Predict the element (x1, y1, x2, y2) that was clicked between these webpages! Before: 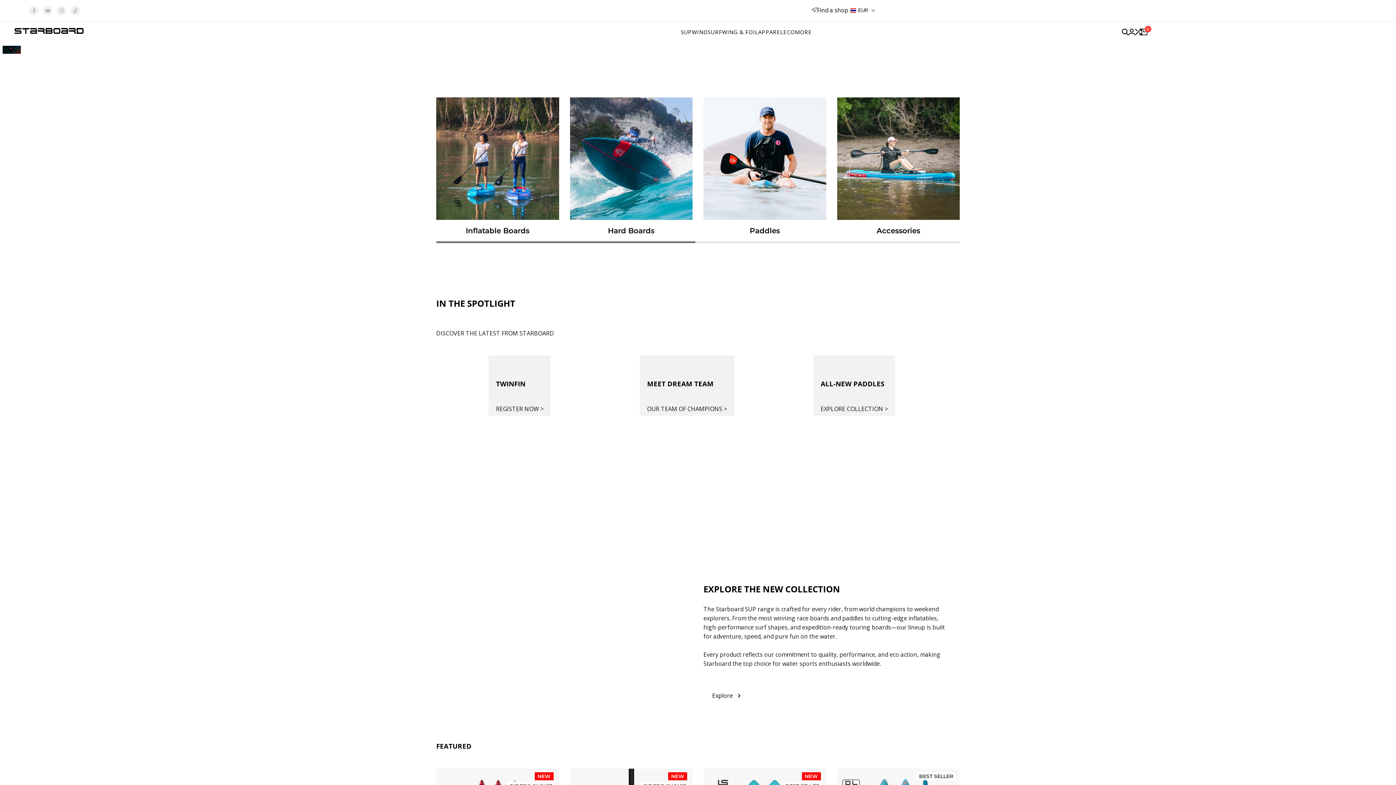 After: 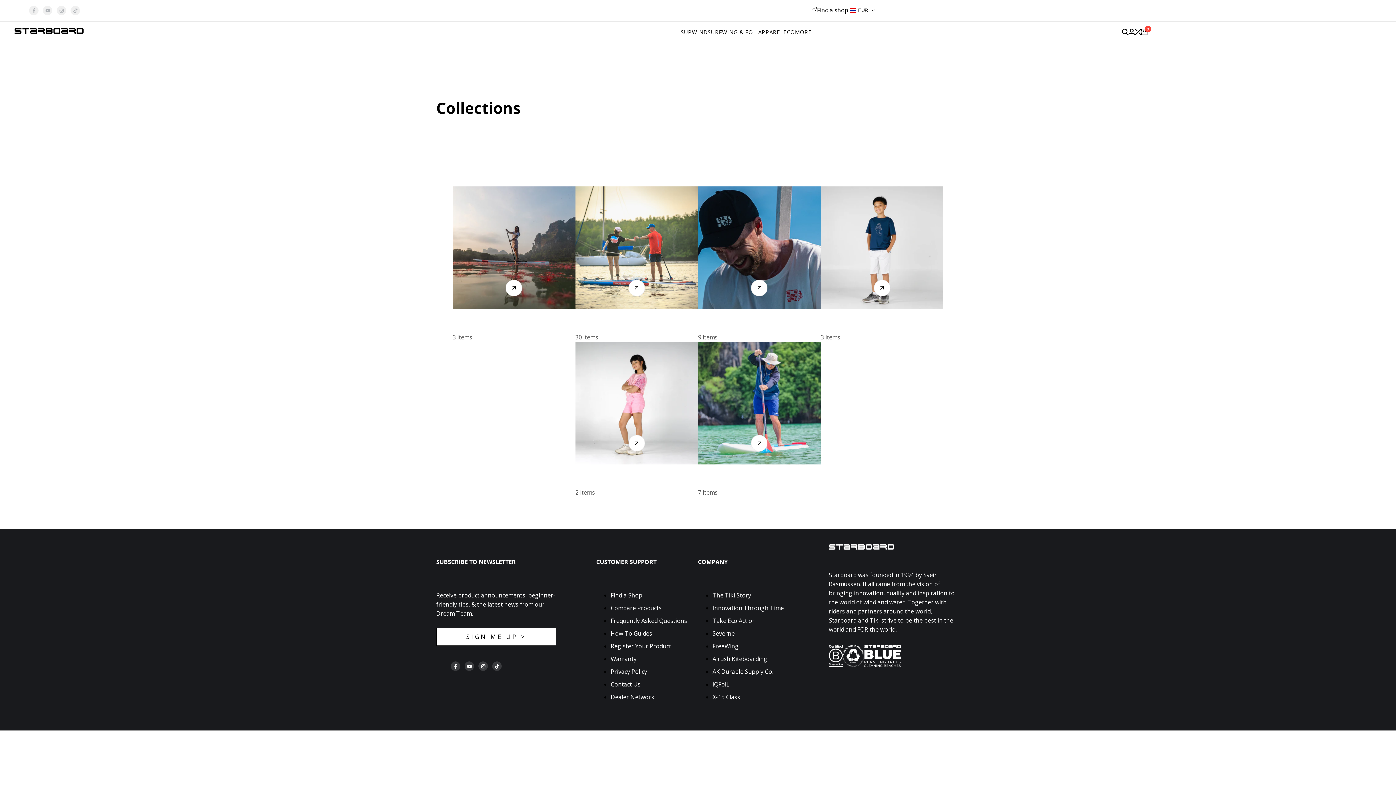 Action: bbox: (703, 692, 750, 699) label: Explore